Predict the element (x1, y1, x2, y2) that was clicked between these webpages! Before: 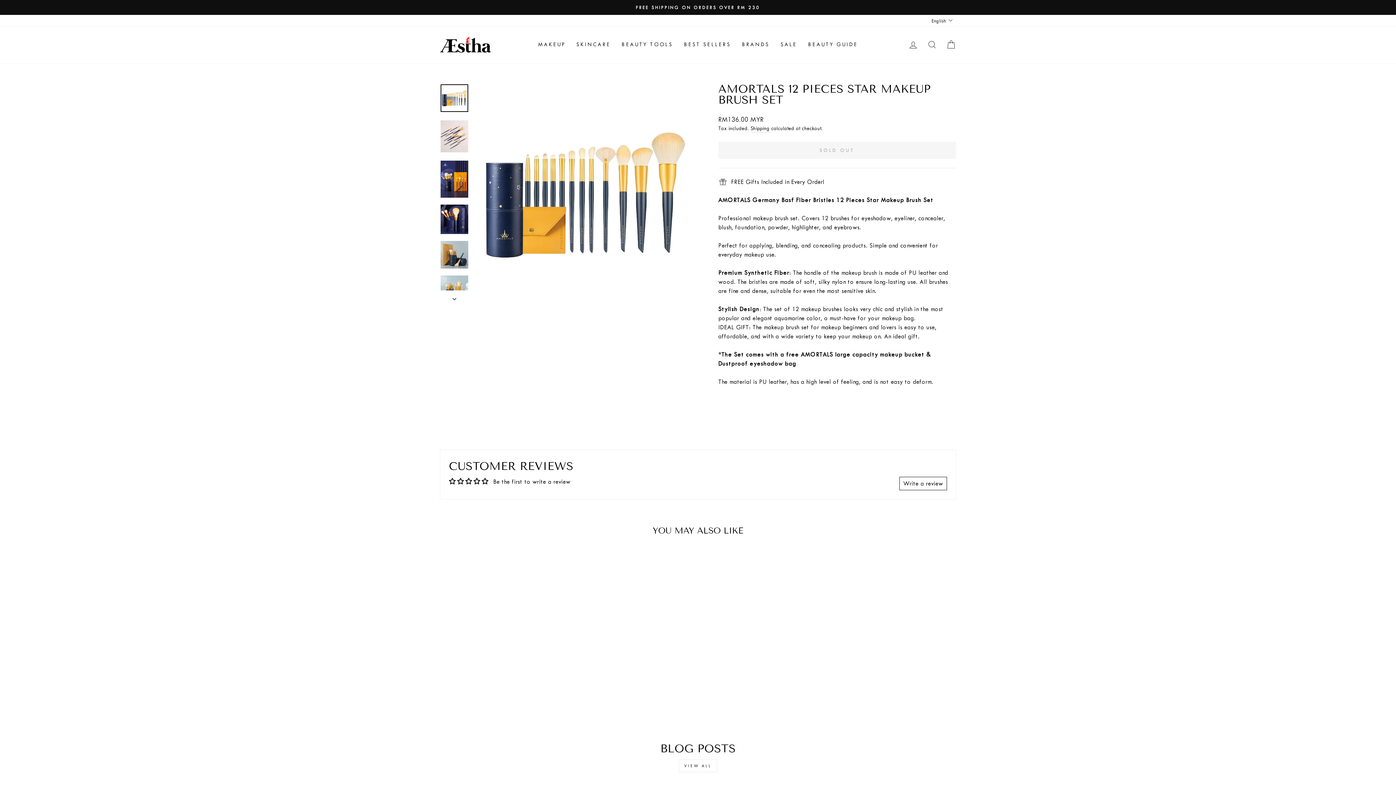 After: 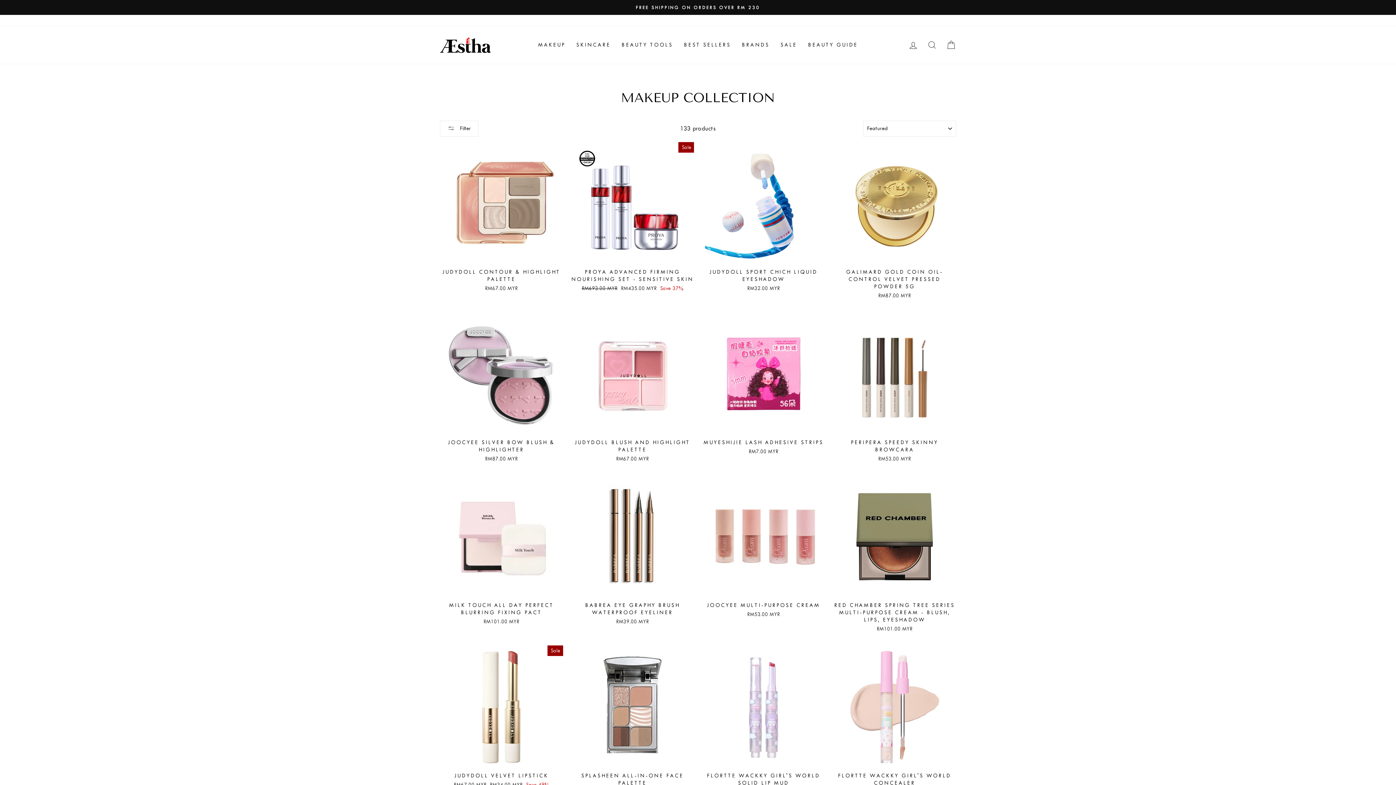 Action: label: MAKEUP bbox: (532, 38, 570, 51)